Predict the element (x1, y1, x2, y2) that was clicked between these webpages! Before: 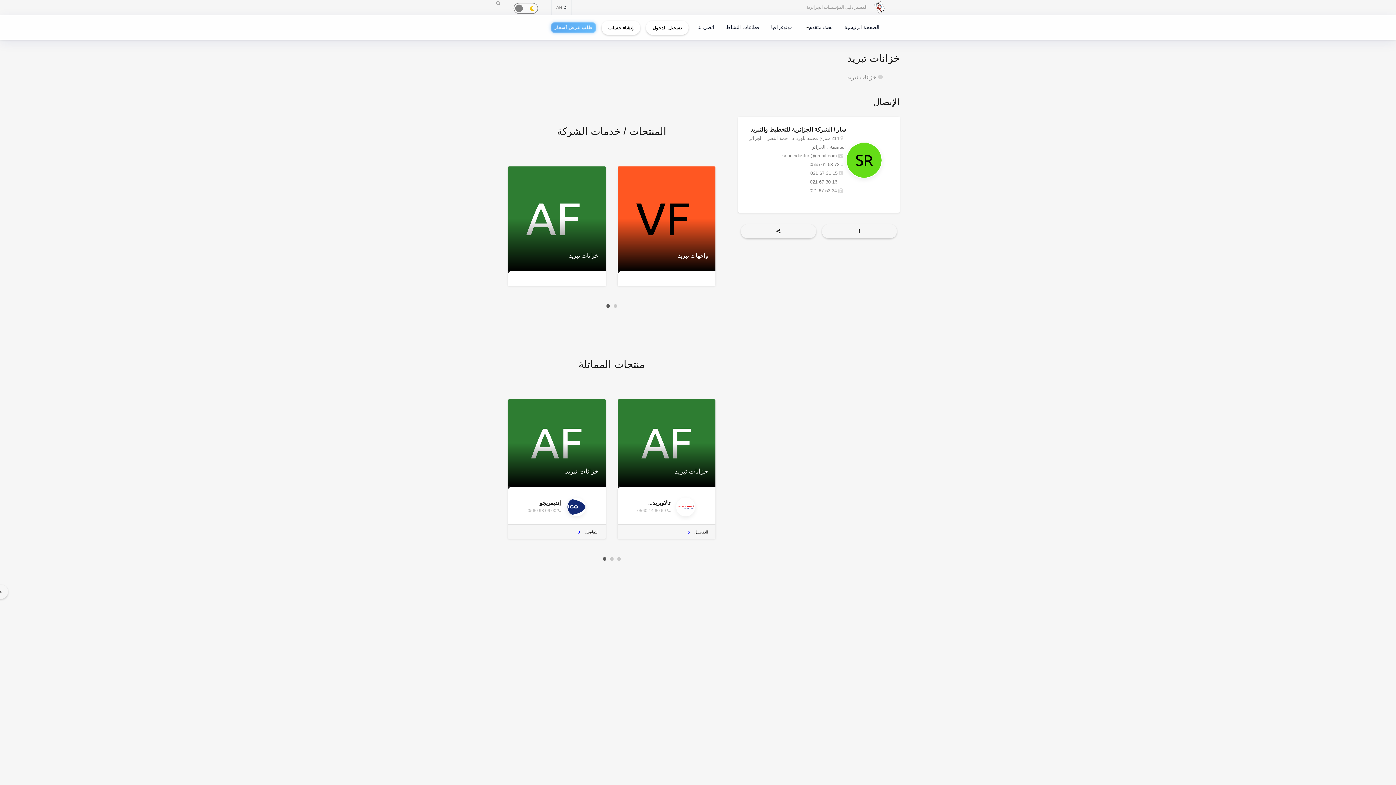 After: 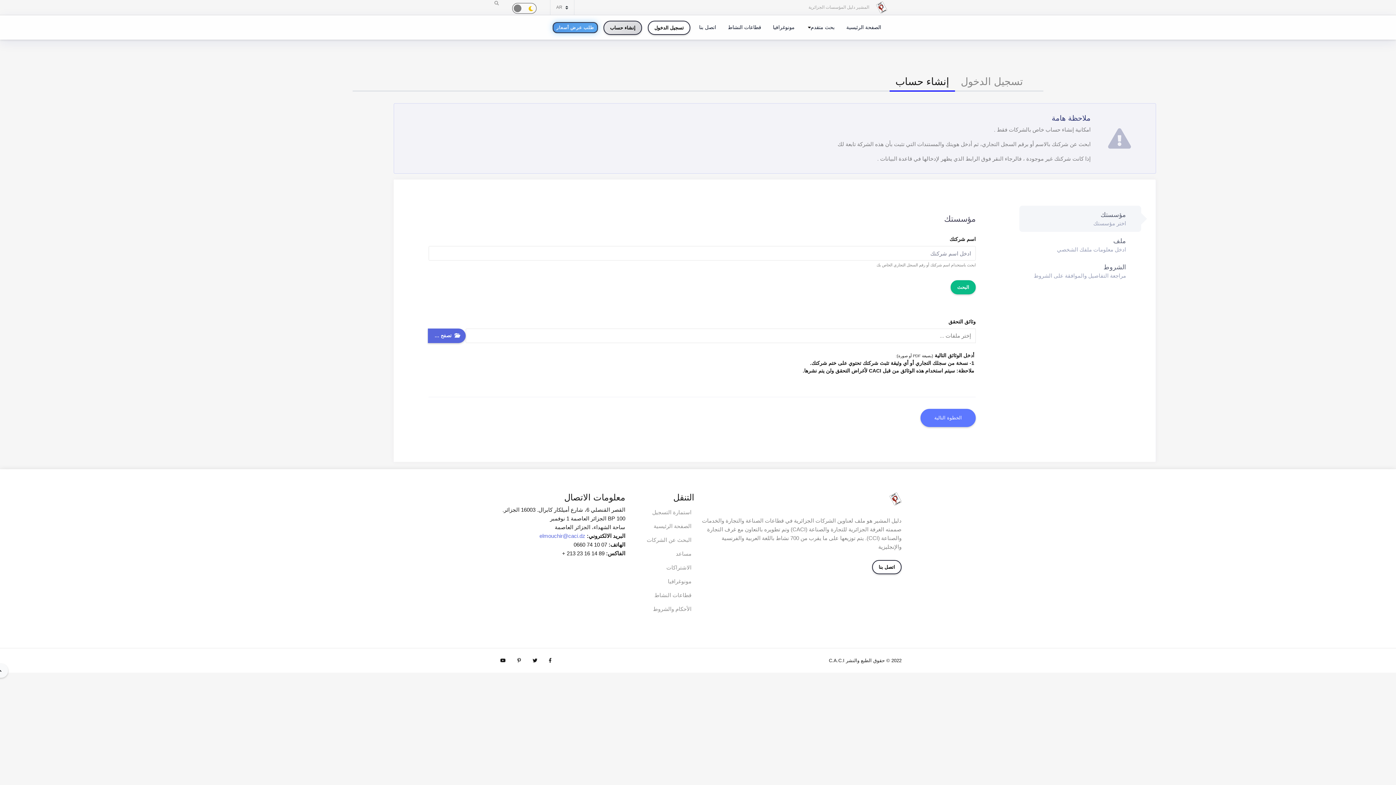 Action: label: إنشاء حساب bbox: (601, 20, 640, 34)